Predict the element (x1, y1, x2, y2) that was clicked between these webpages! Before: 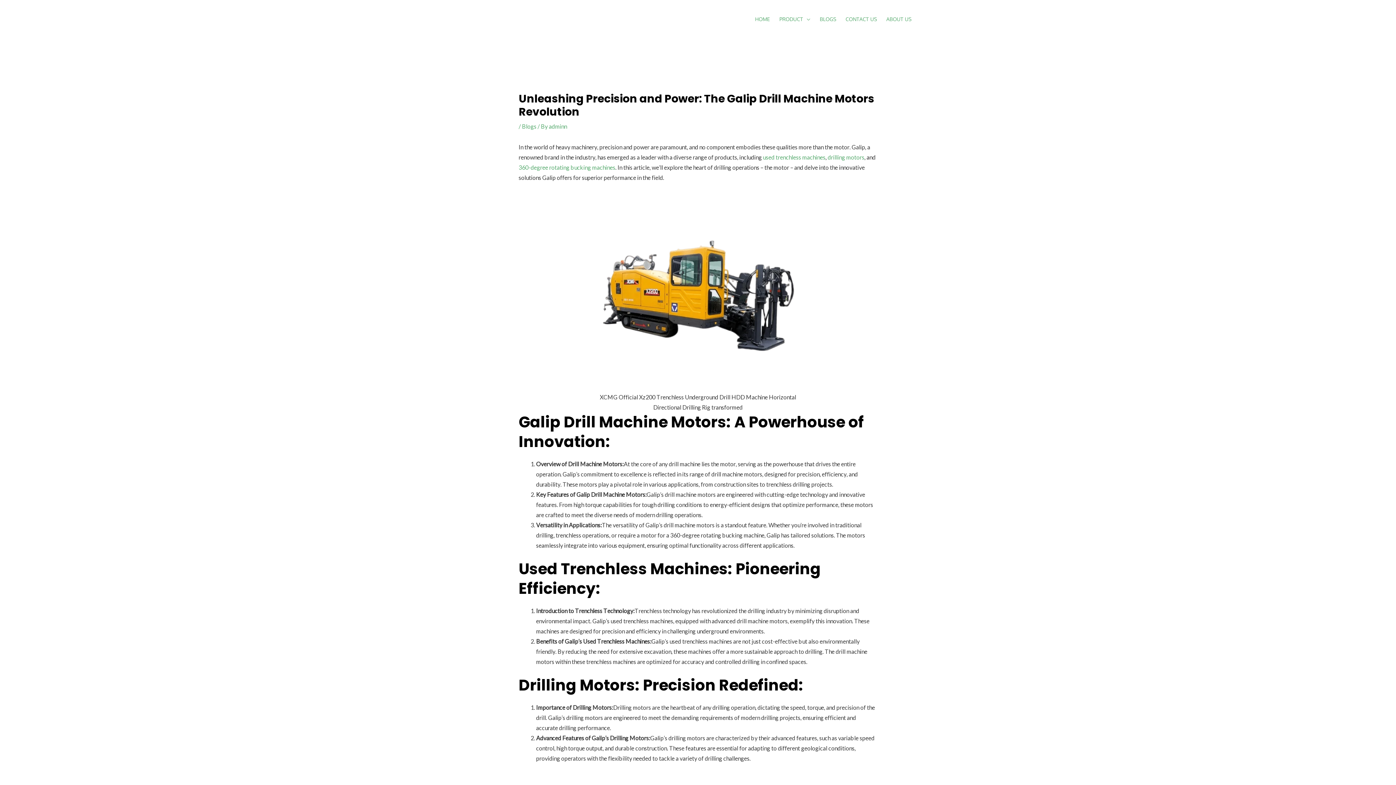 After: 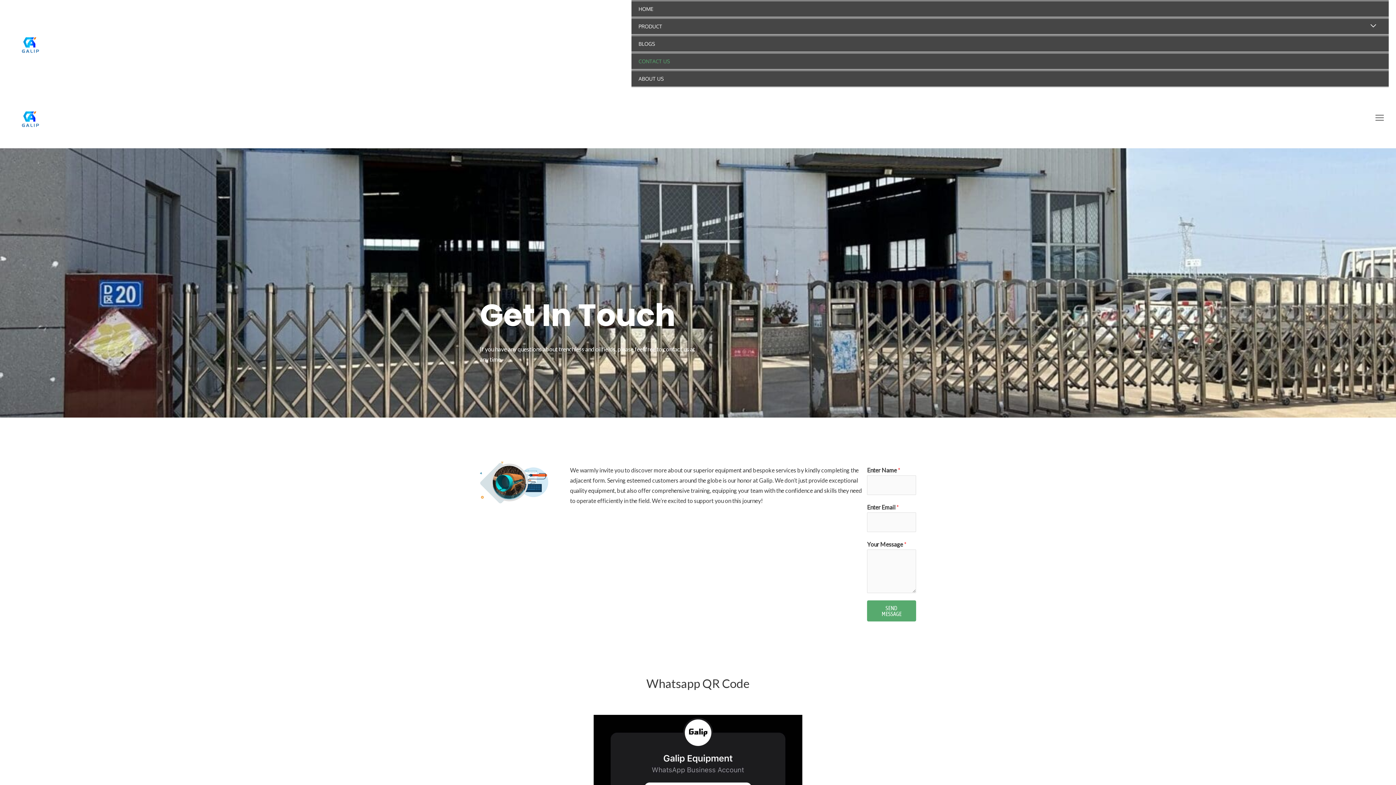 Action: bbox: (841, 0, 881, 38) label: CONTACT US